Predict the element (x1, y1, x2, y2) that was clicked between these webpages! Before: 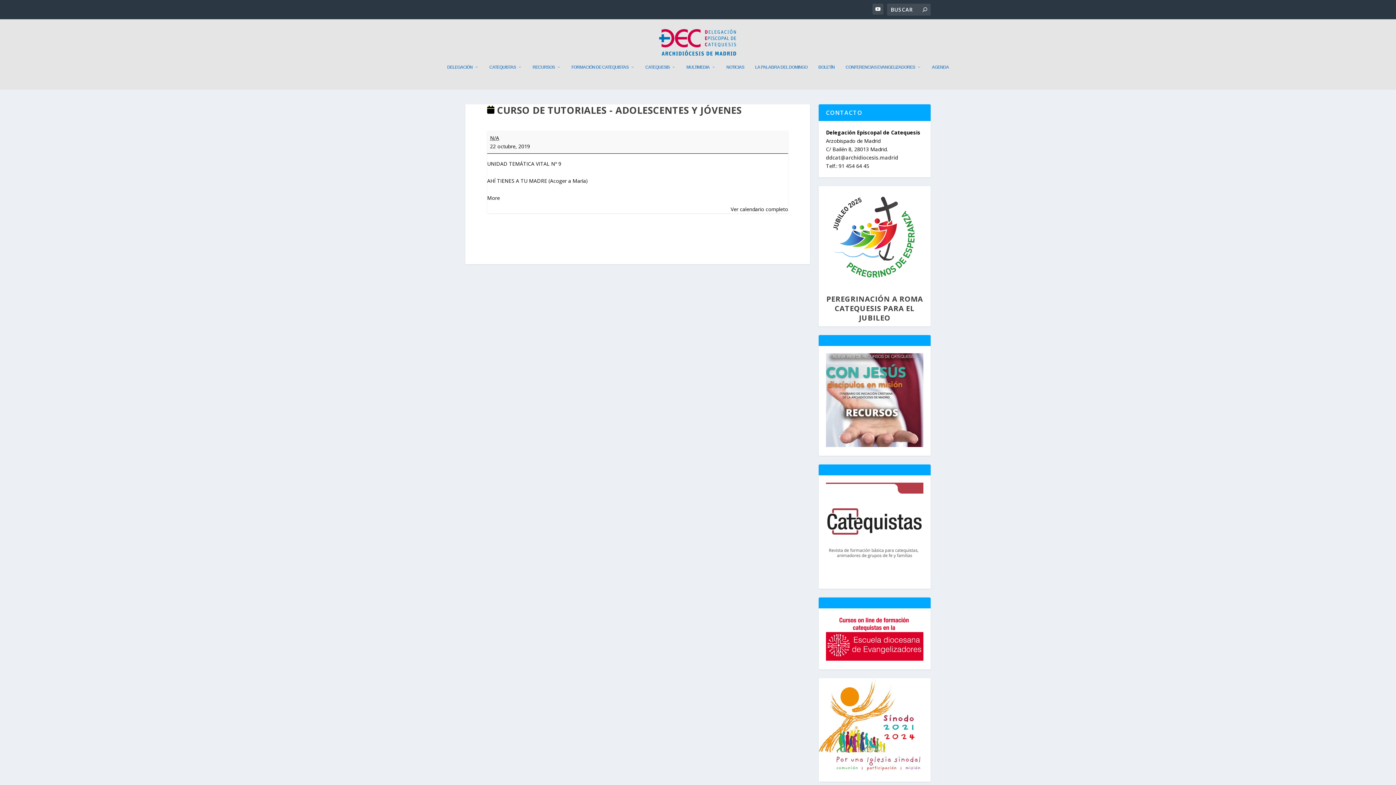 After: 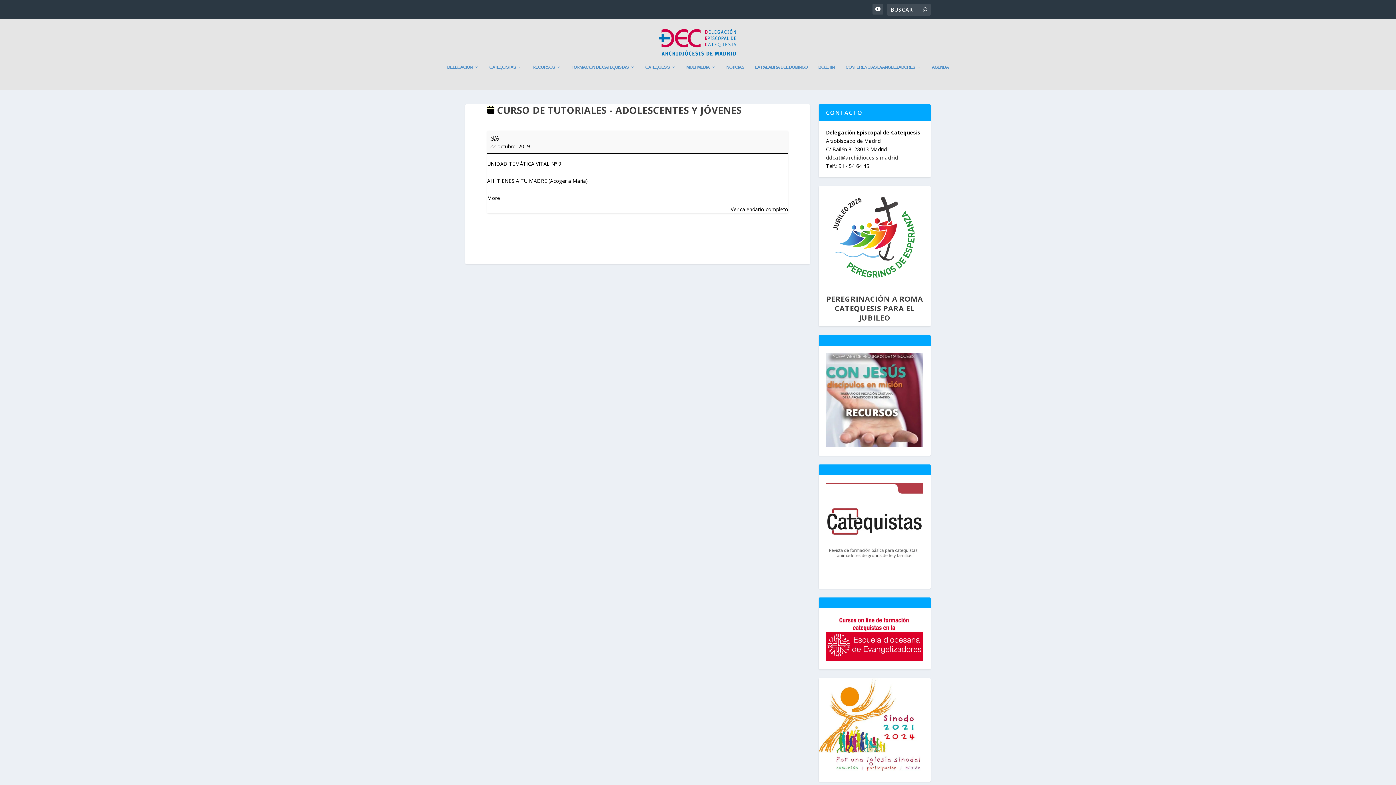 Action: bbox: (487, 194, 500, 201) label: More<span class="screen-reader-text"> about {title}</span>: CURSO DE TUTORIALES - ADOLESCENTES Y JÓVENES